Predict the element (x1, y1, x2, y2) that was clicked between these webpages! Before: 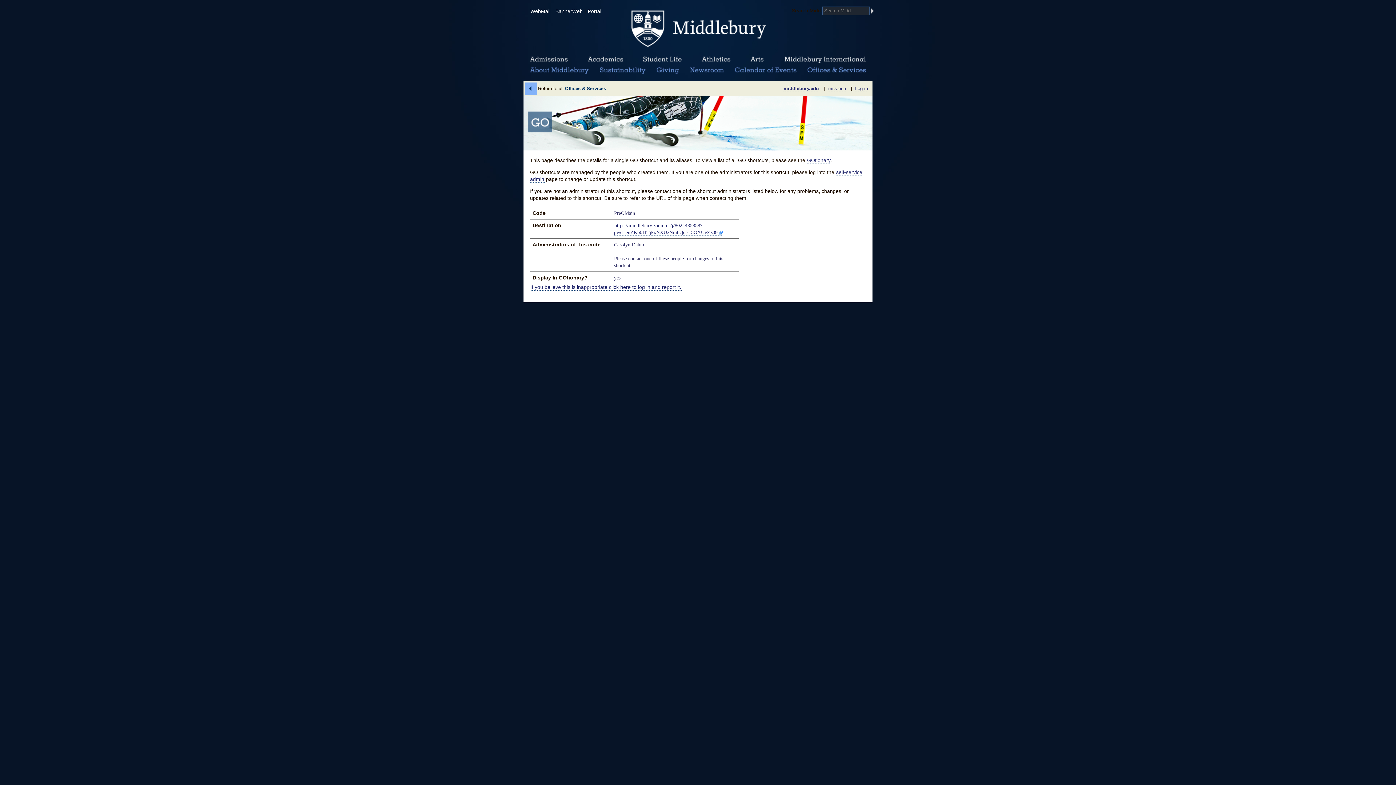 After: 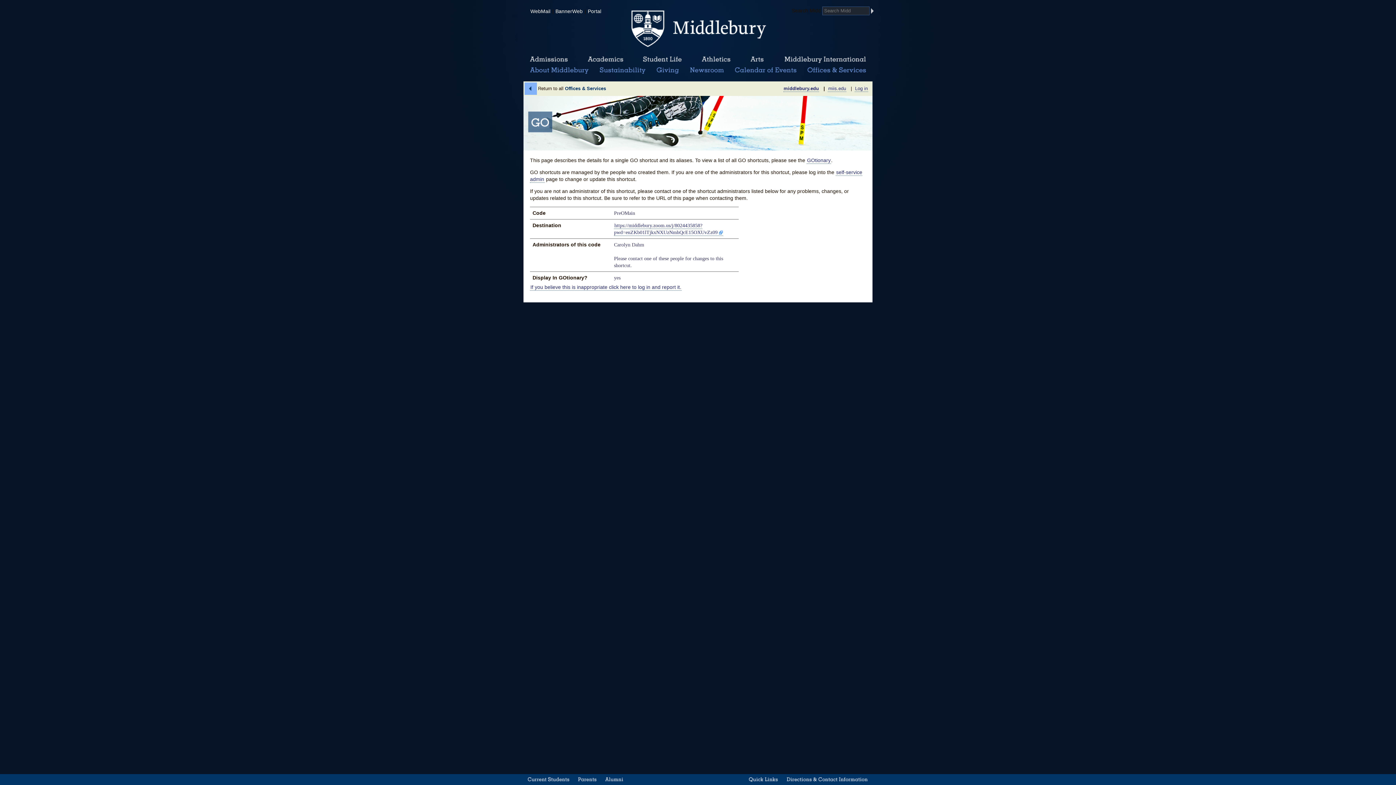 Action: label: middlebury.edu bbox: (783, 85, 819, 91)